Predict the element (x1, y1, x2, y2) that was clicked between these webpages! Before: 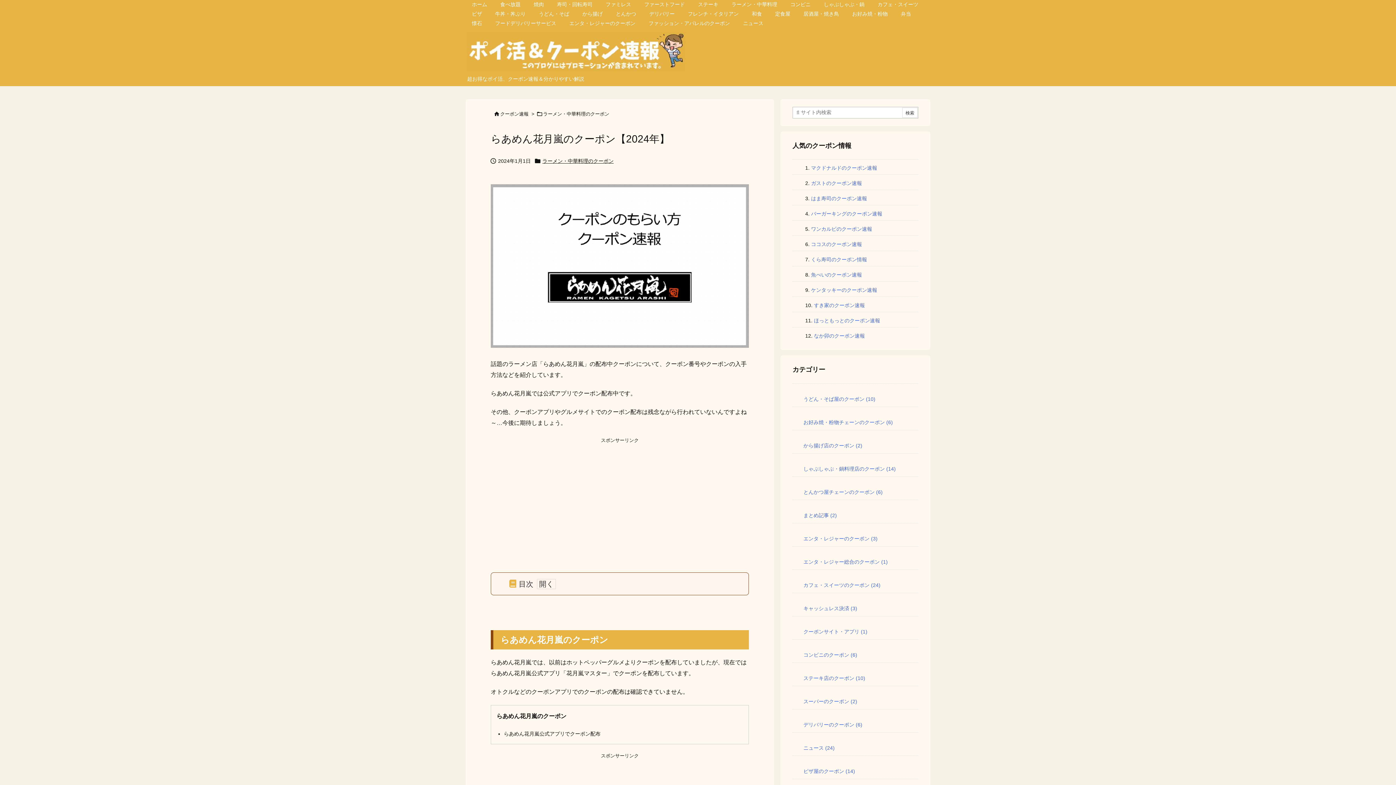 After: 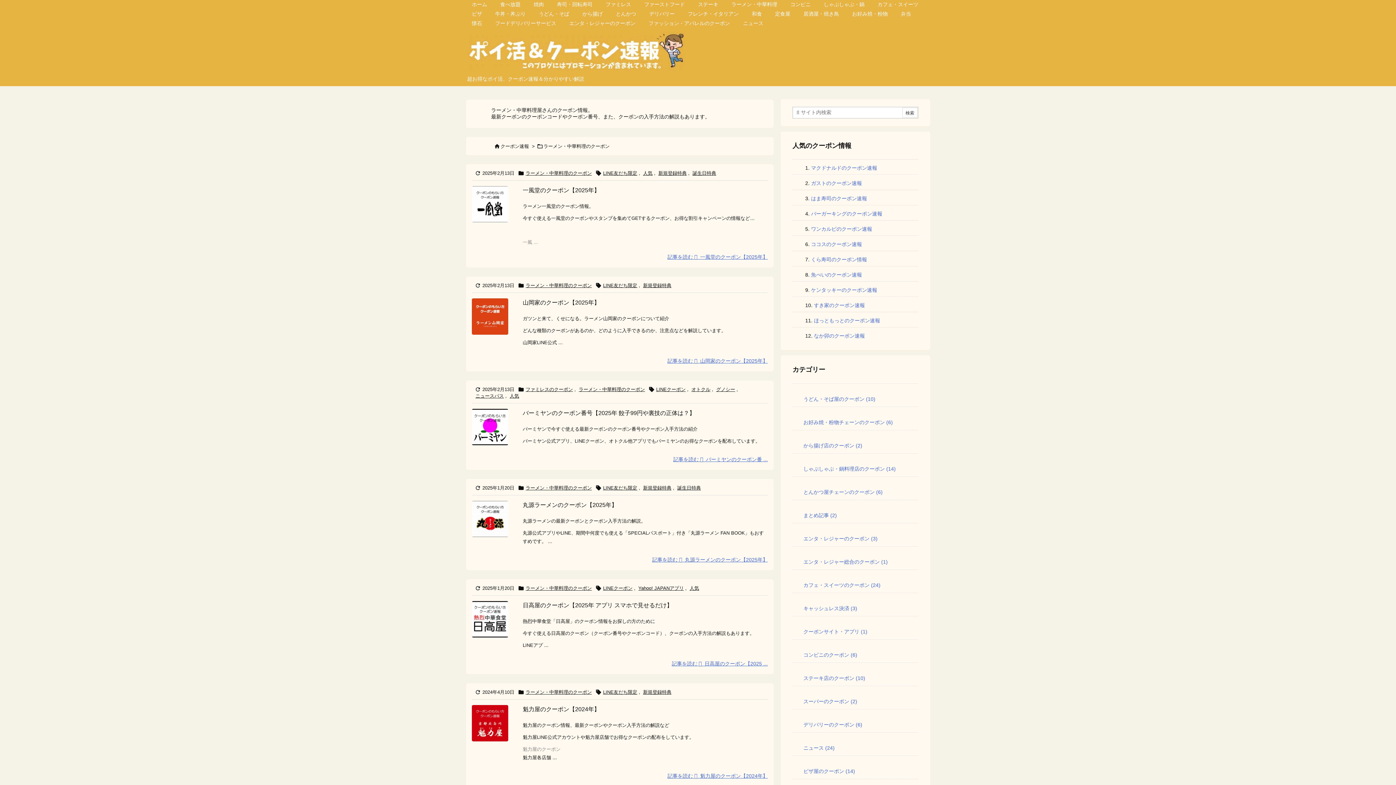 Action: bbox: (543, 111, 609, 116) label: ラーメン・中華料理のクーポン